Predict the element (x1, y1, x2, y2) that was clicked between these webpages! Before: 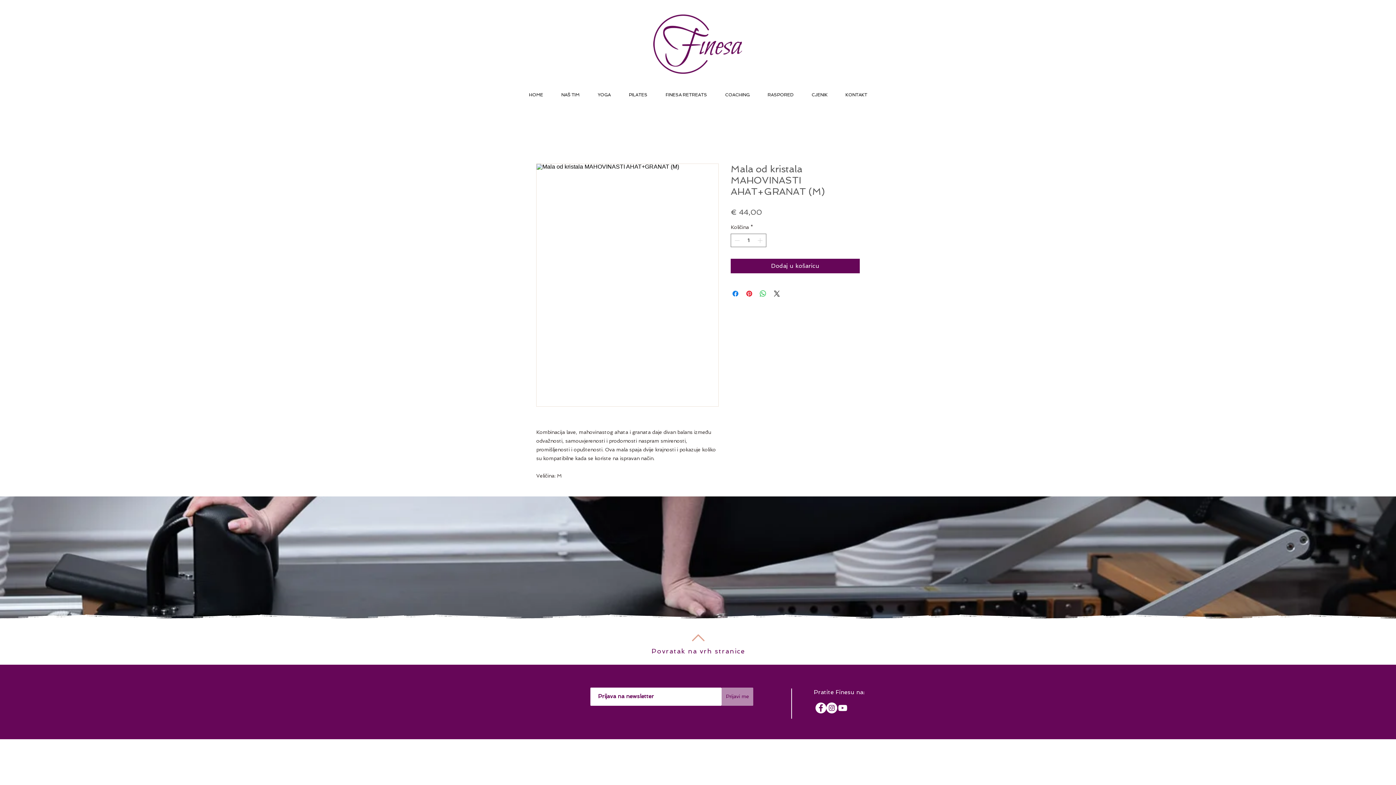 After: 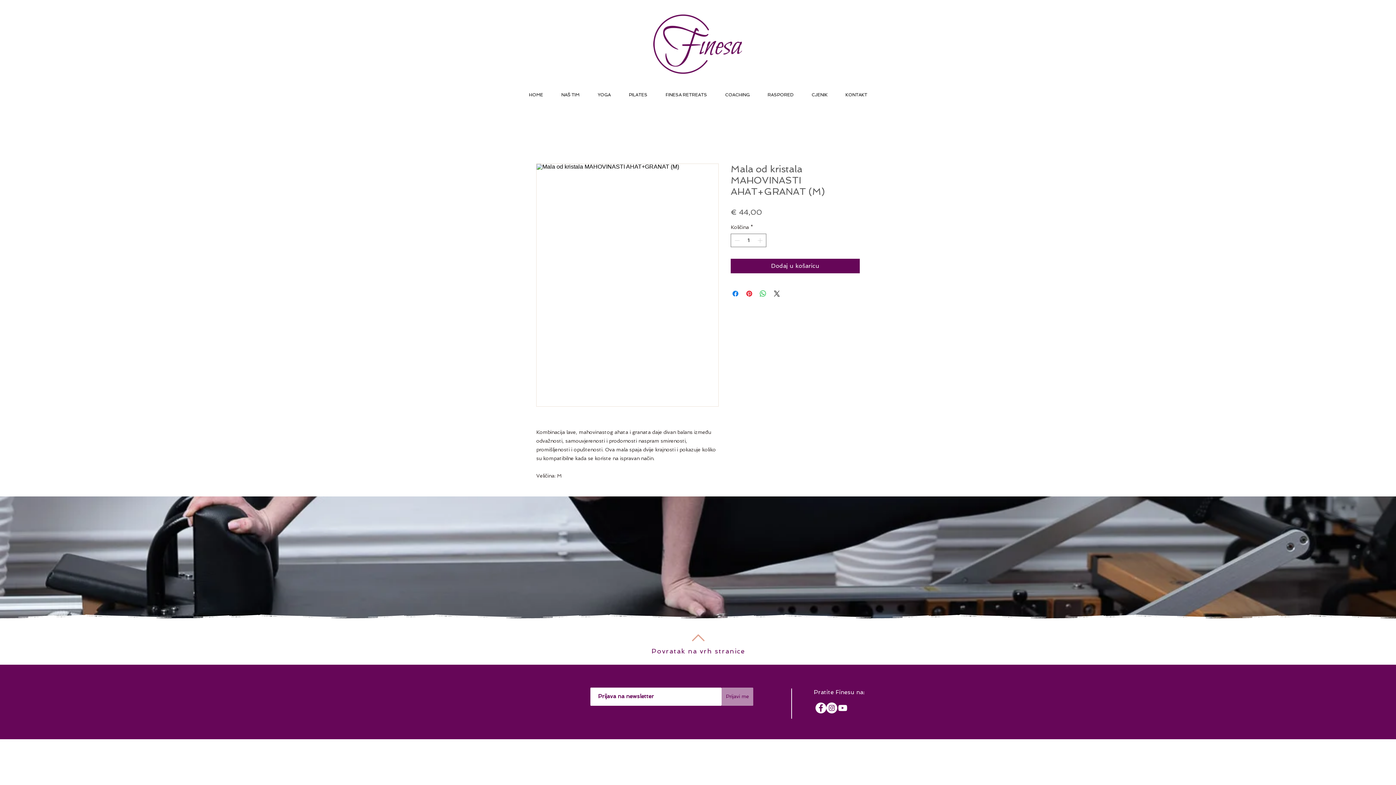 Action: bbox: (826, 702, 837, 713)